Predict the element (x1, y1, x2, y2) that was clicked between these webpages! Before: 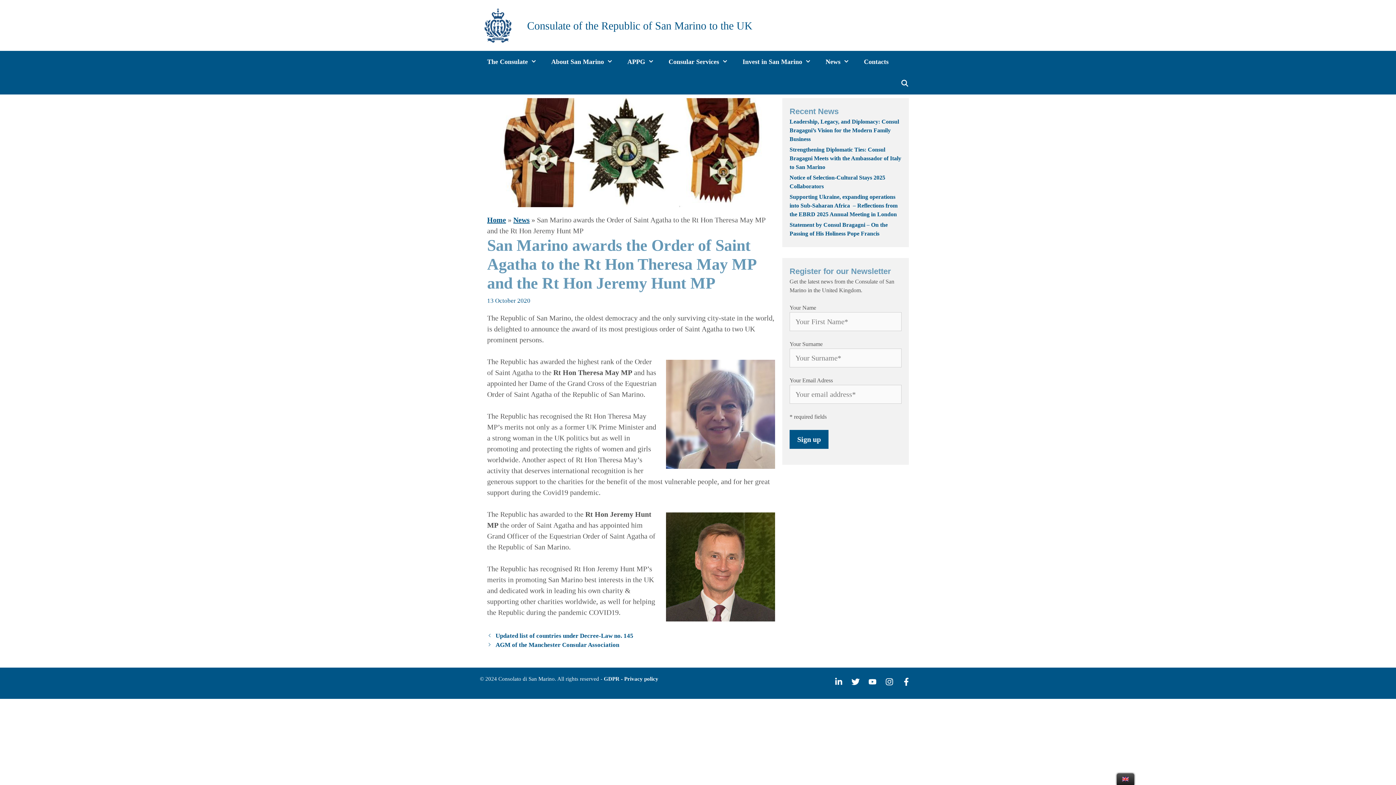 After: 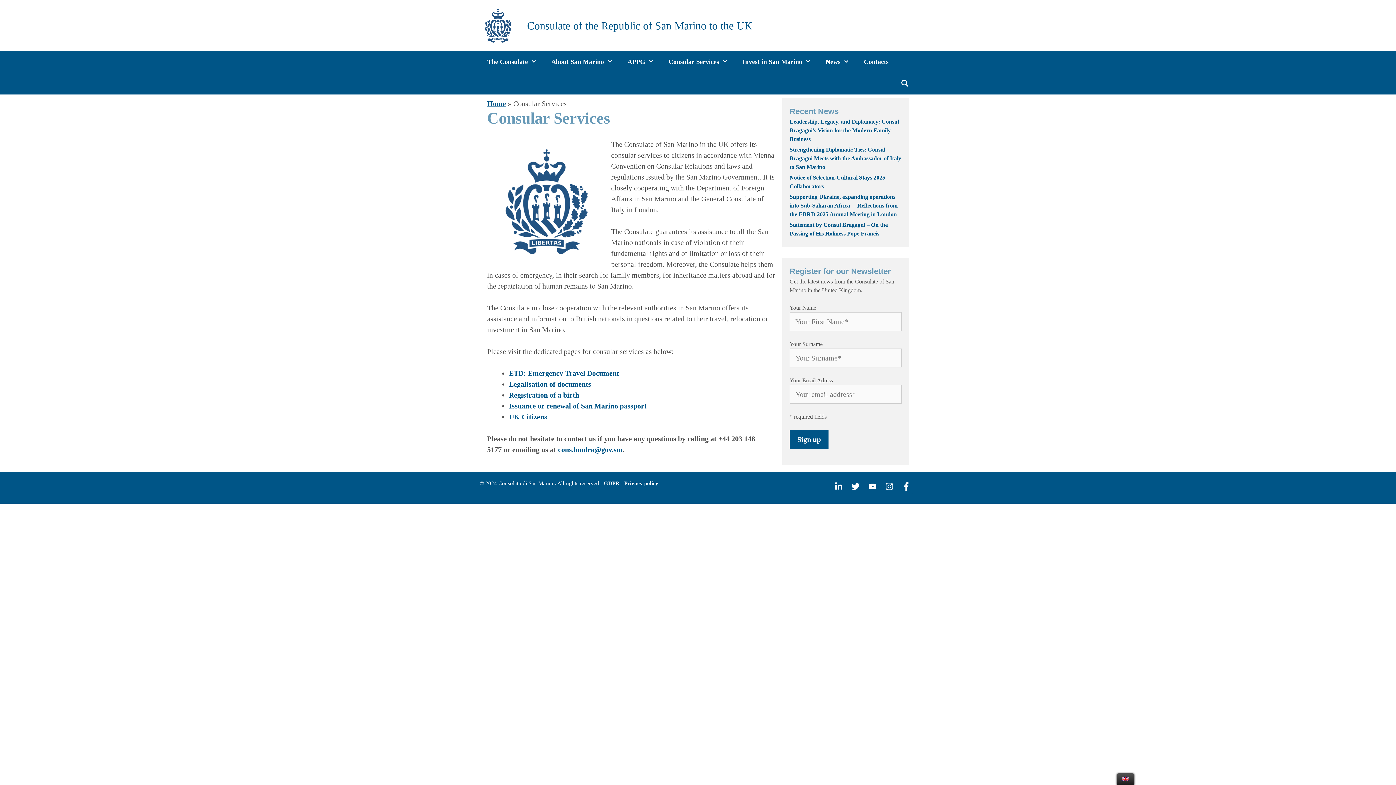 Action: bbox: (661, 50, 735, 72) label: Consular Services